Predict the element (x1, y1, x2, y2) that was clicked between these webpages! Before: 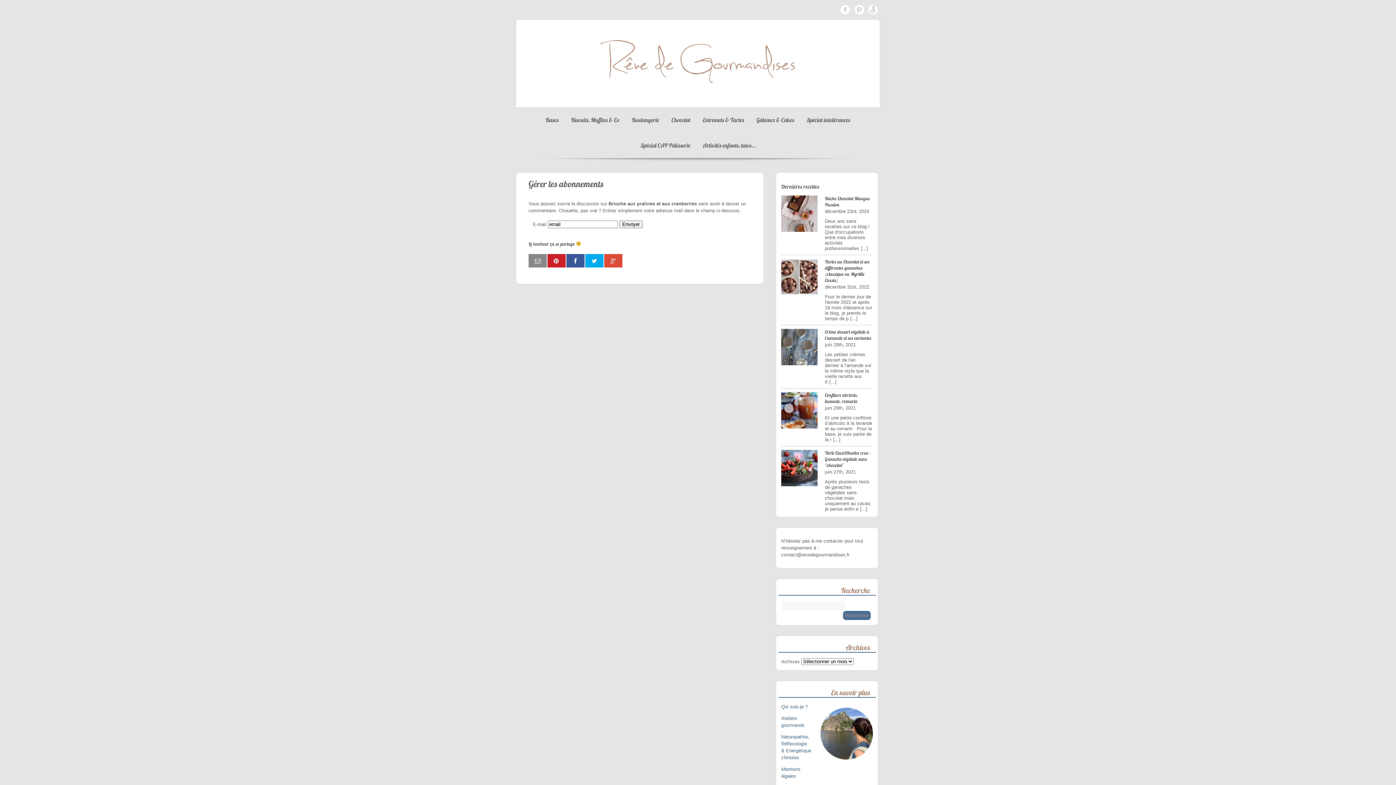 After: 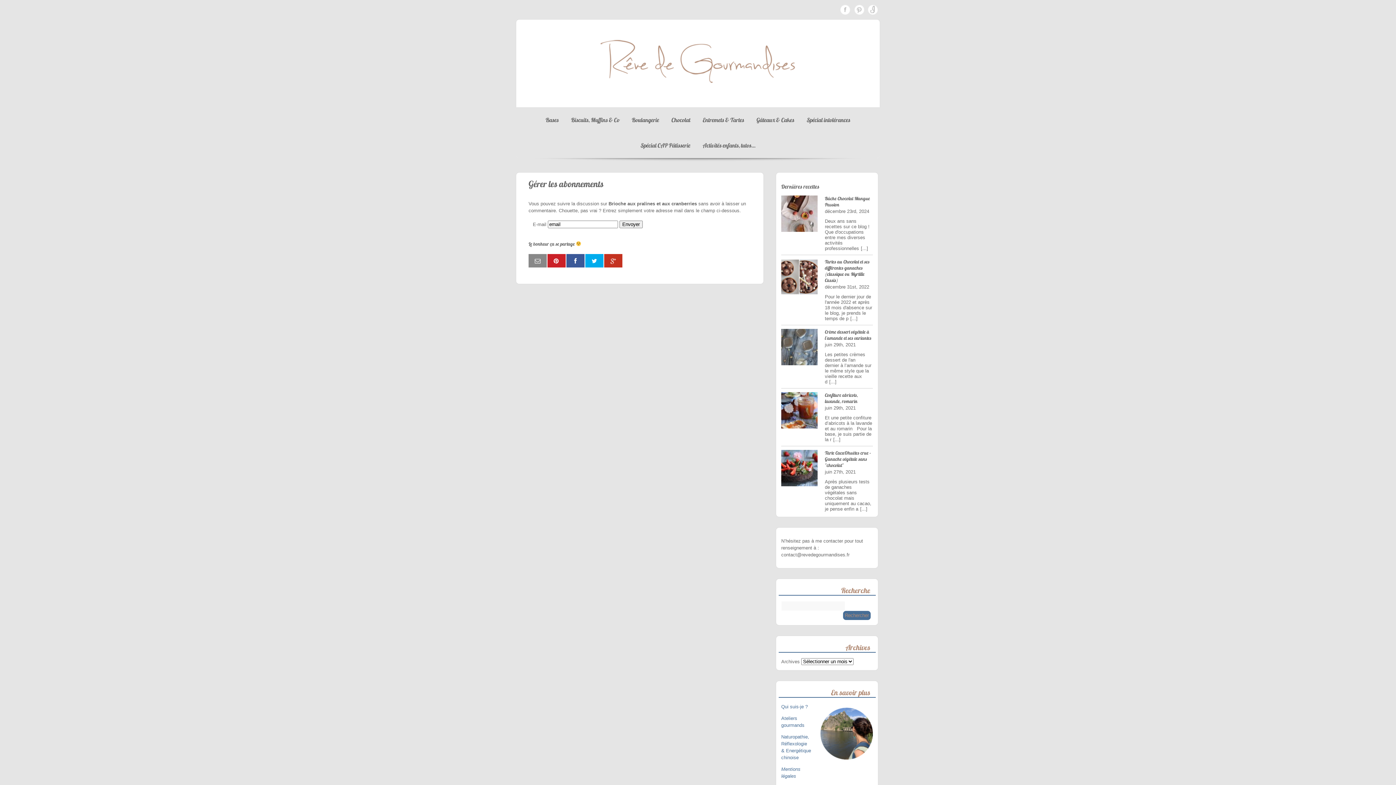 Action: bbox: (604, 254, 622, 267)